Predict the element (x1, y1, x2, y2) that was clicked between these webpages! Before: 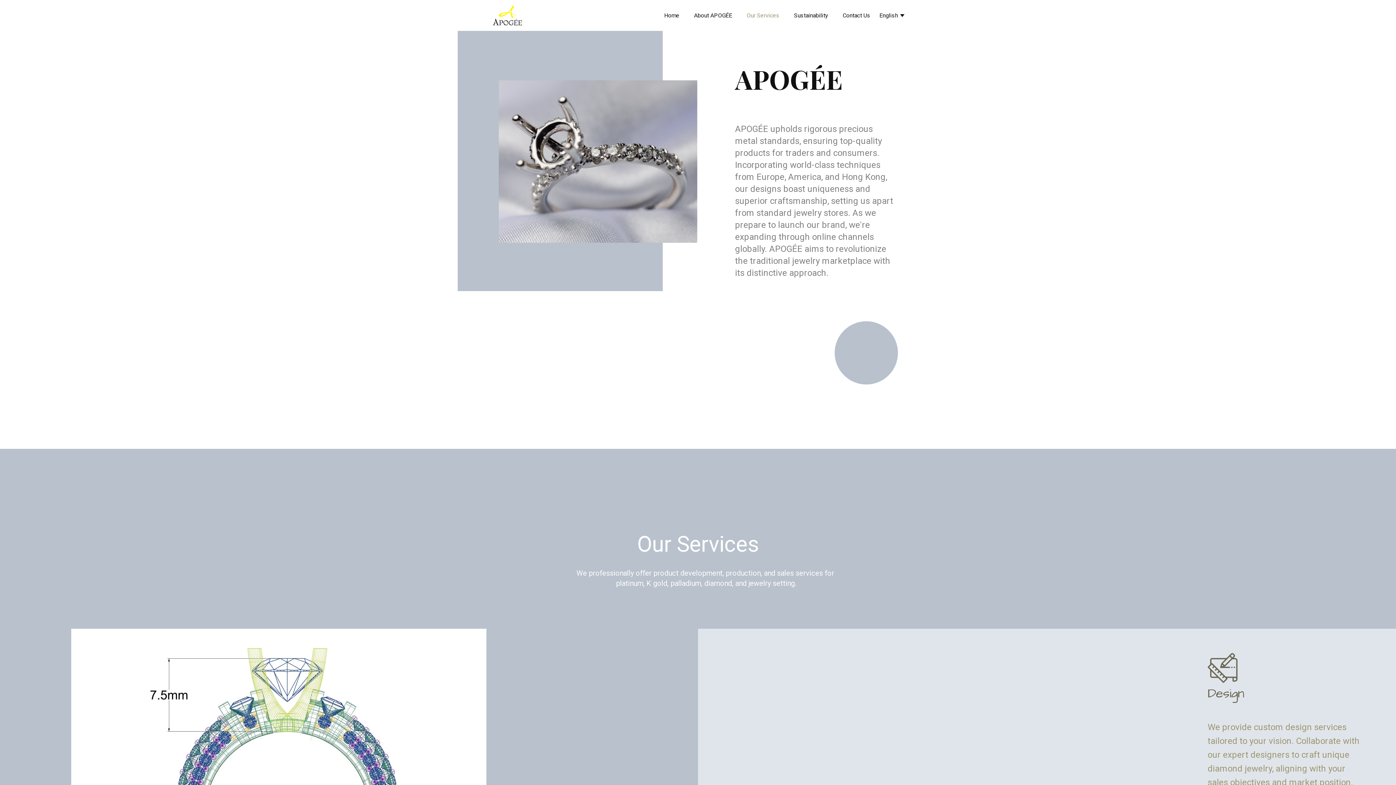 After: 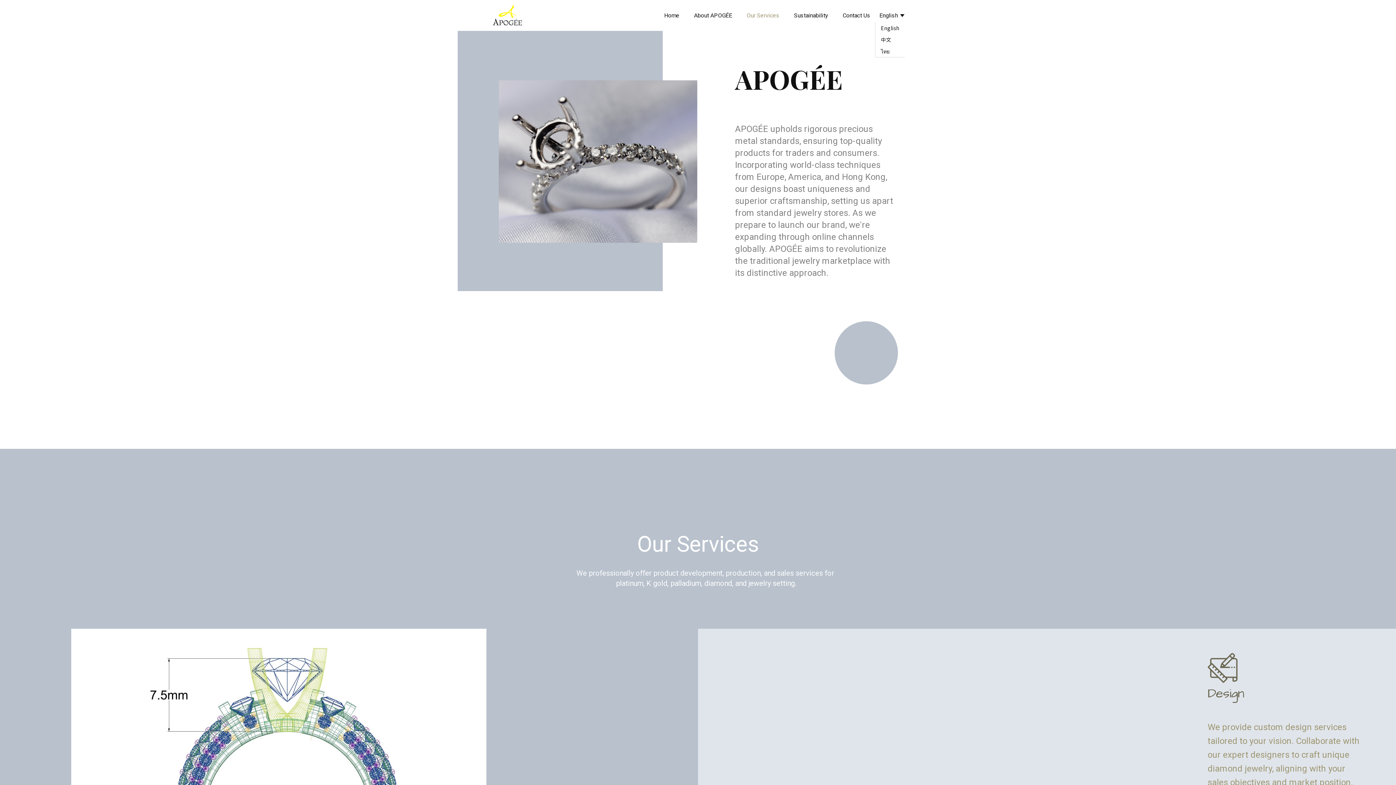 Action: bbox: (875, 8, 911, 22)